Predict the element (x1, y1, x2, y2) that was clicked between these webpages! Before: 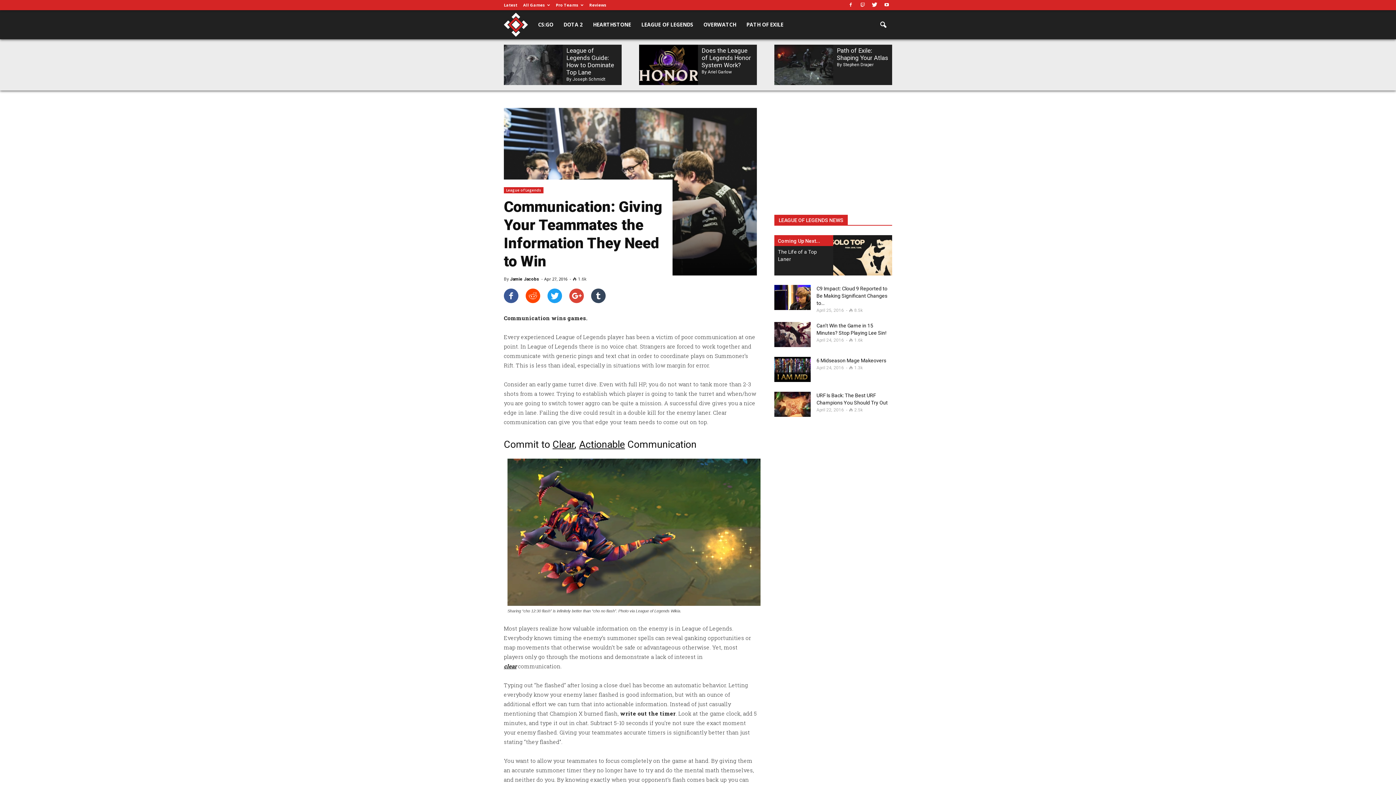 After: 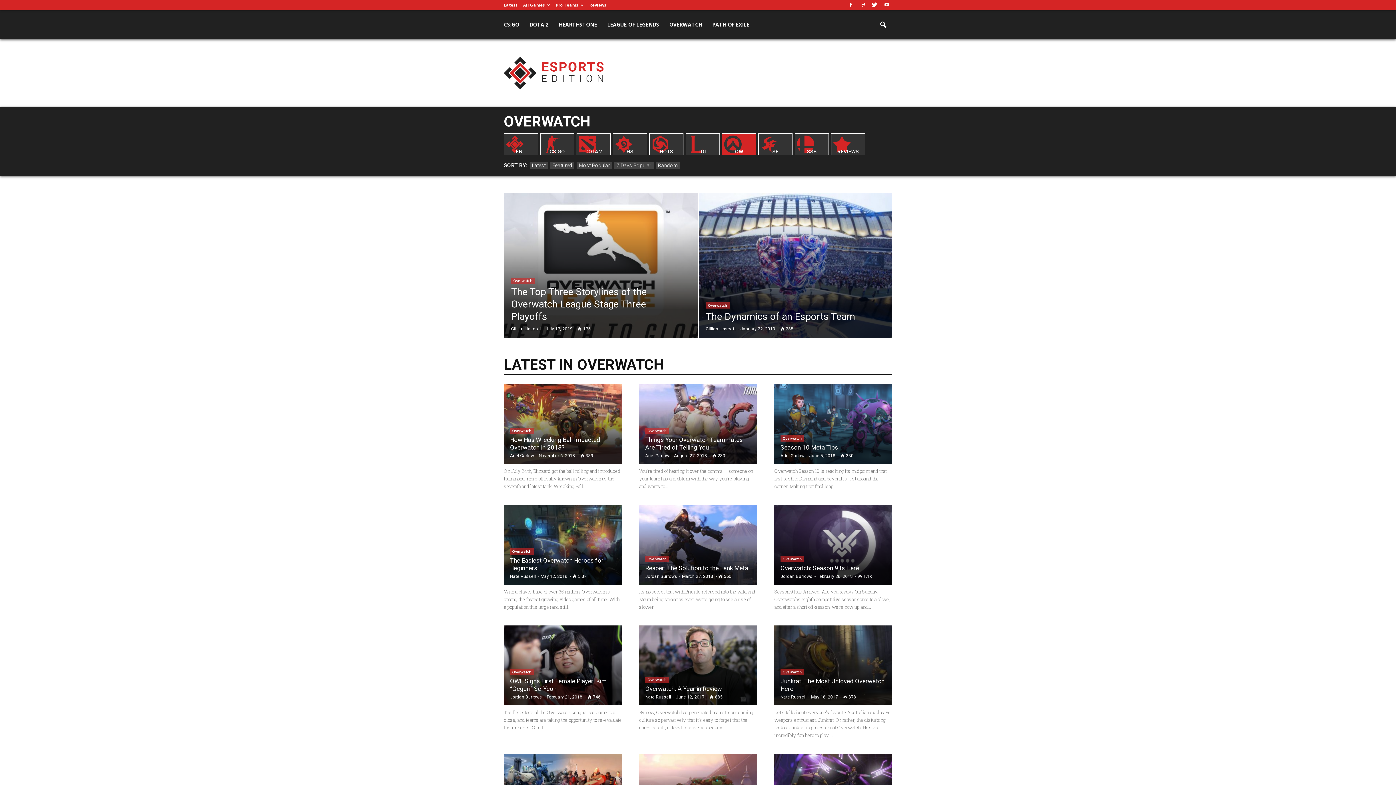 Action: bbox: (698, 10, 741, 39) label: OVERWATCH